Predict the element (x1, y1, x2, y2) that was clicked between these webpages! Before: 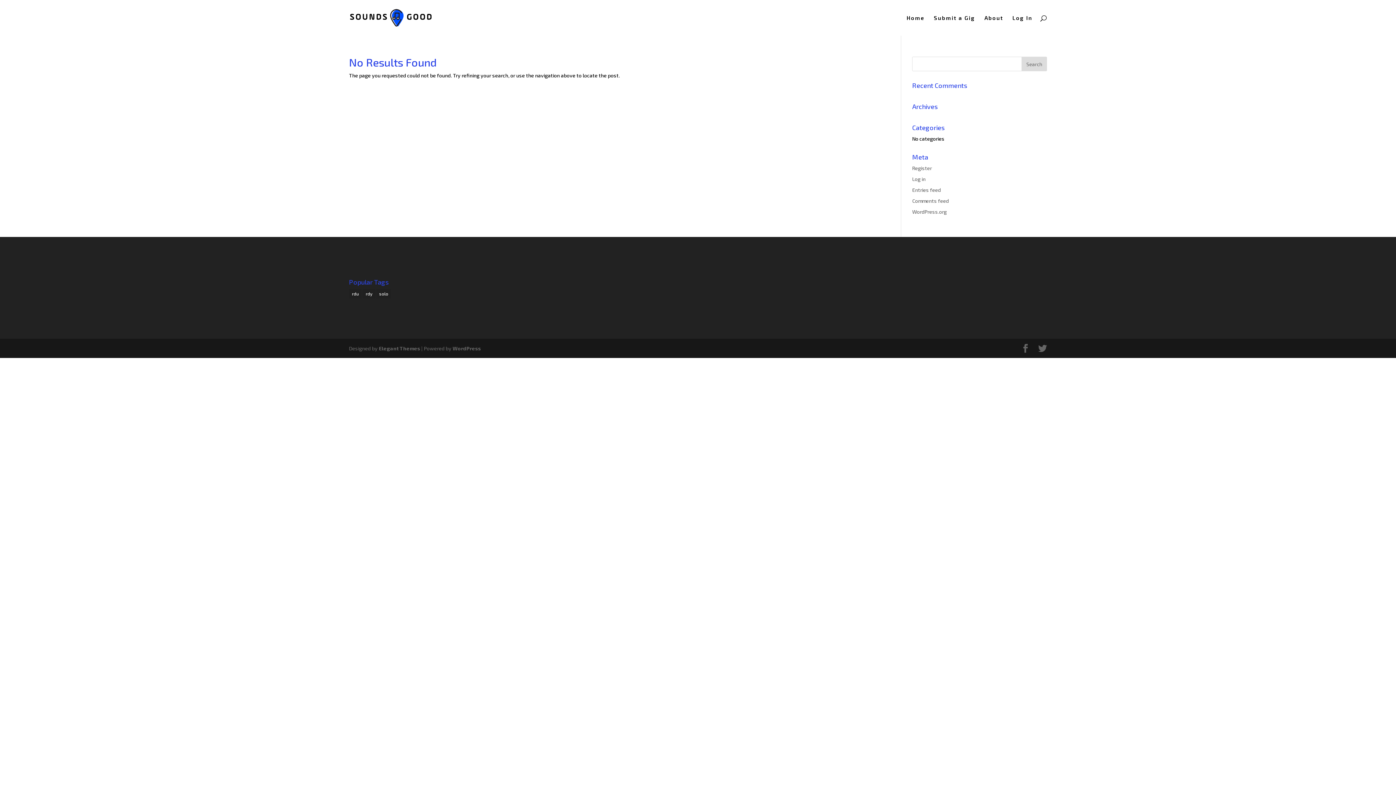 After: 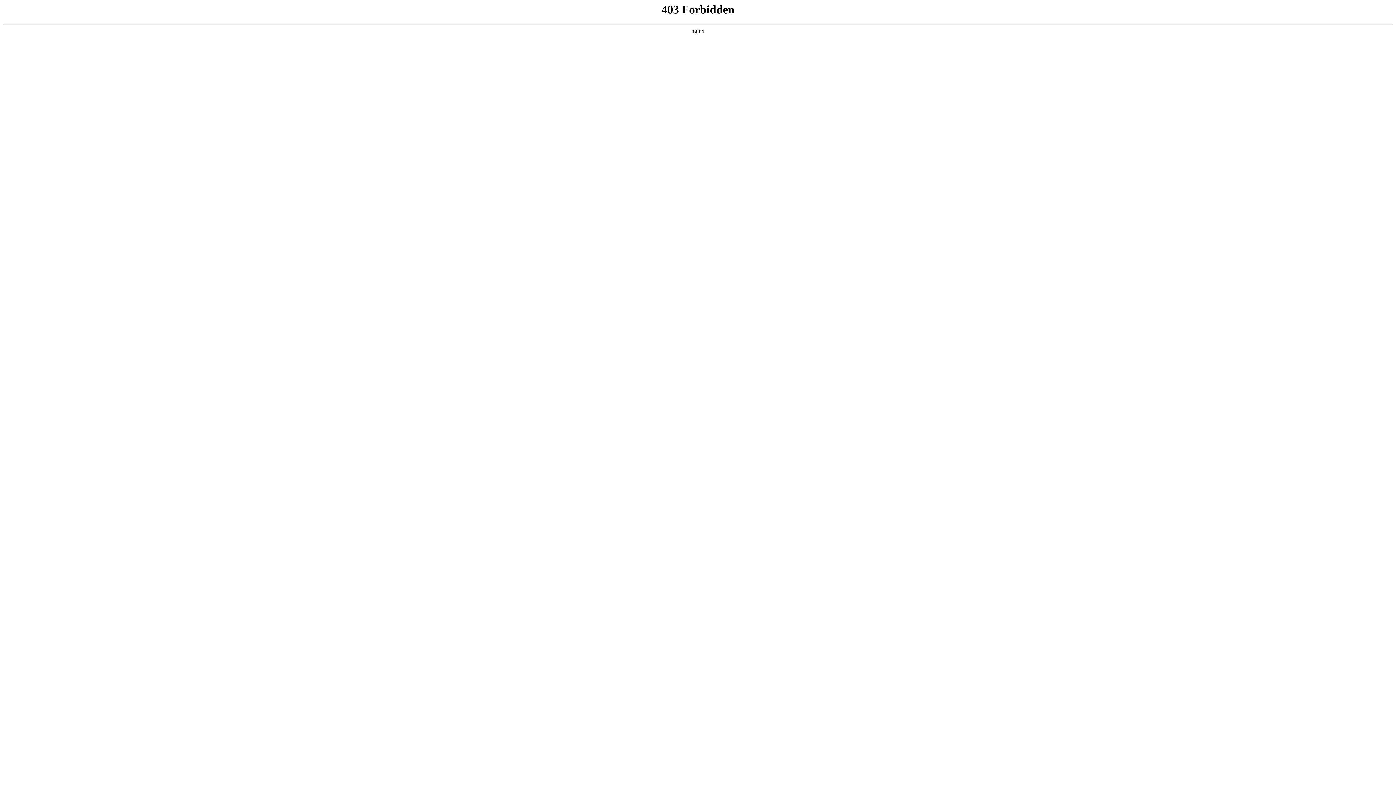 Action: label: WordPress bbox: (452, 345, 481, 351)